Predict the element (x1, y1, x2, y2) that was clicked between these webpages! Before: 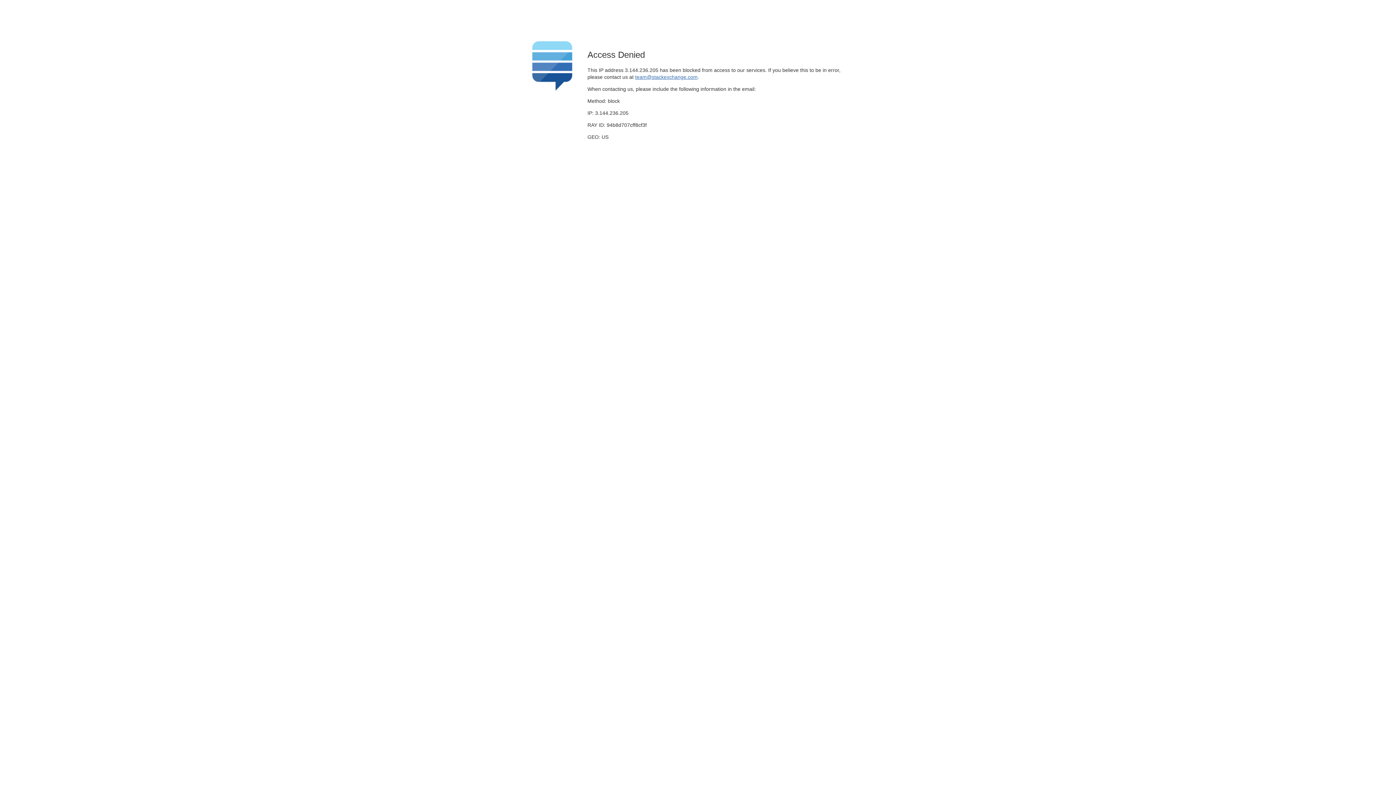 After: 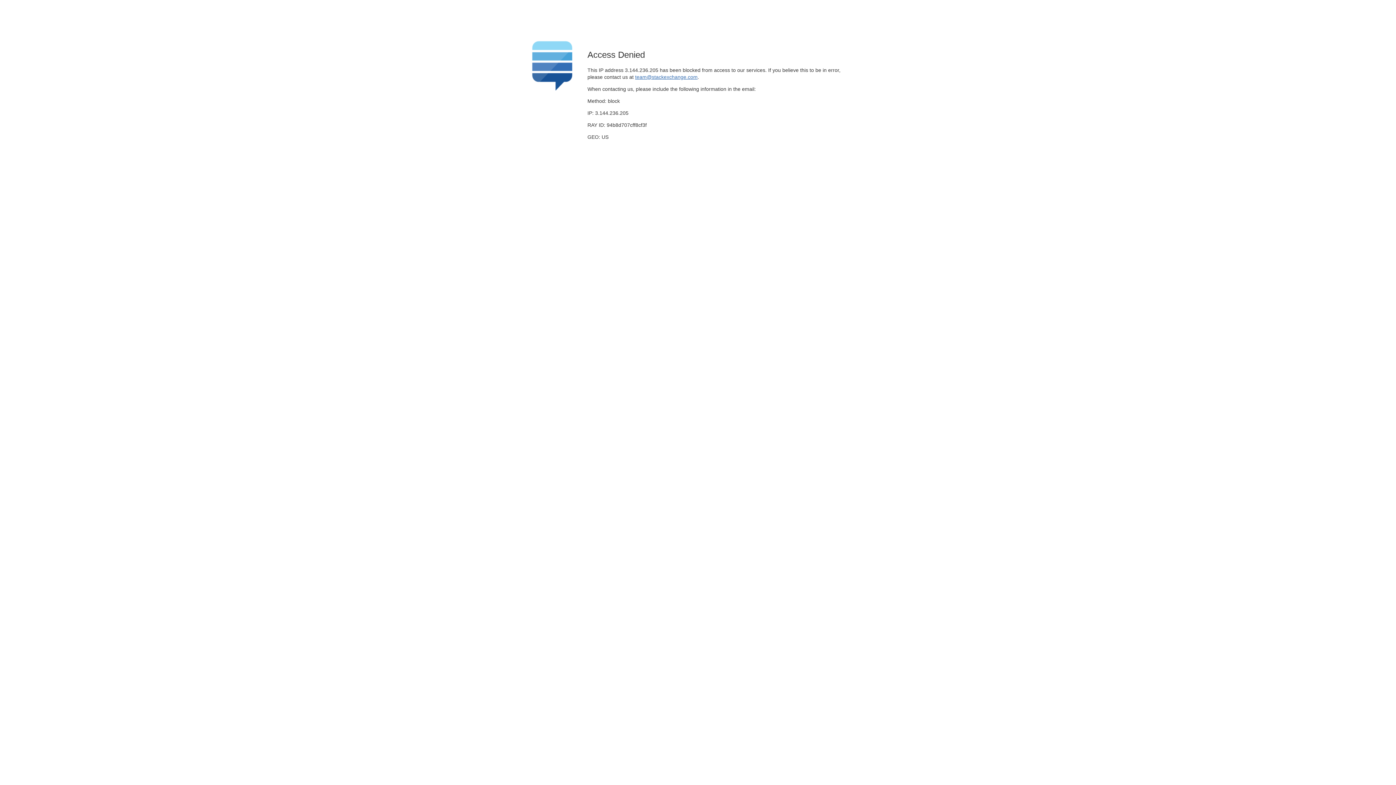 Action: bbox: (635, 74, 697, 79) label: team@stackexchange.com